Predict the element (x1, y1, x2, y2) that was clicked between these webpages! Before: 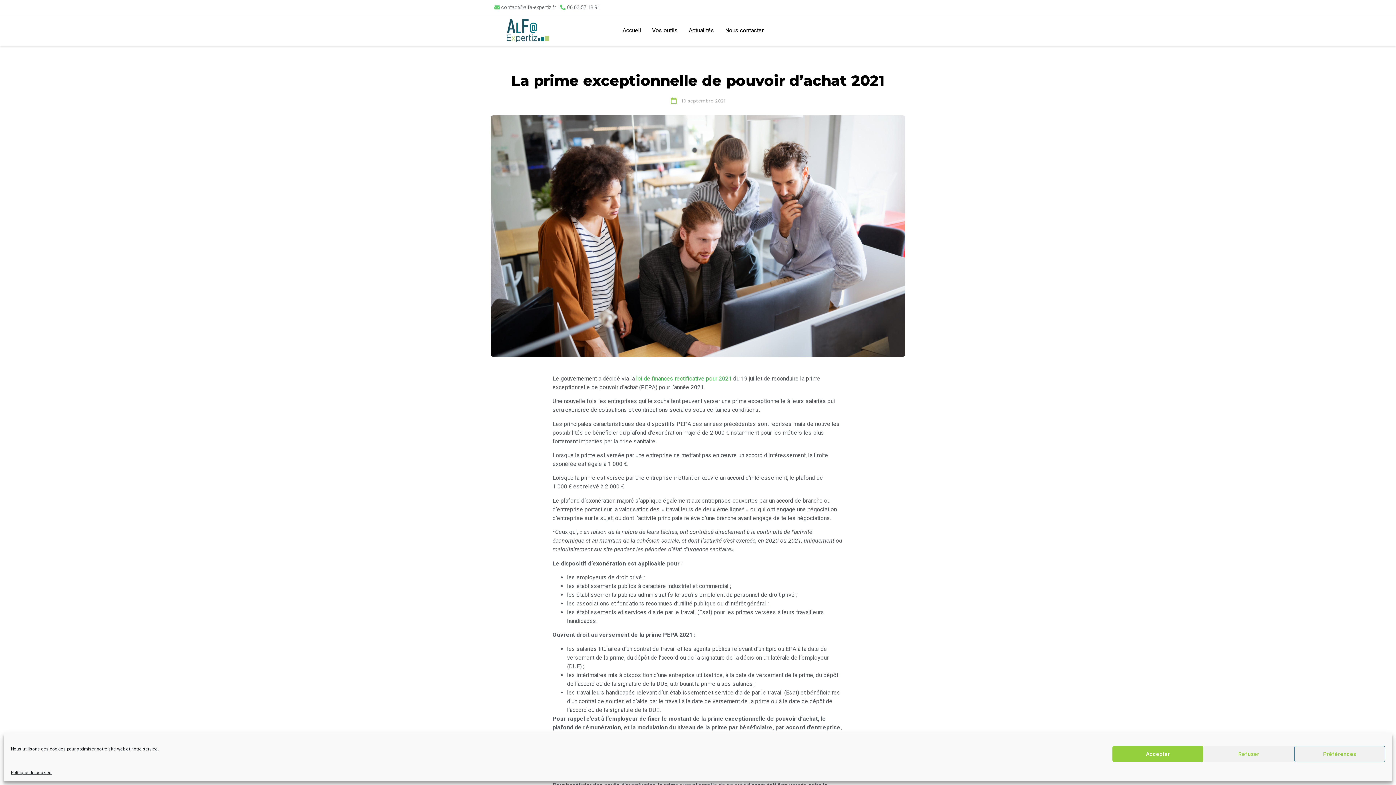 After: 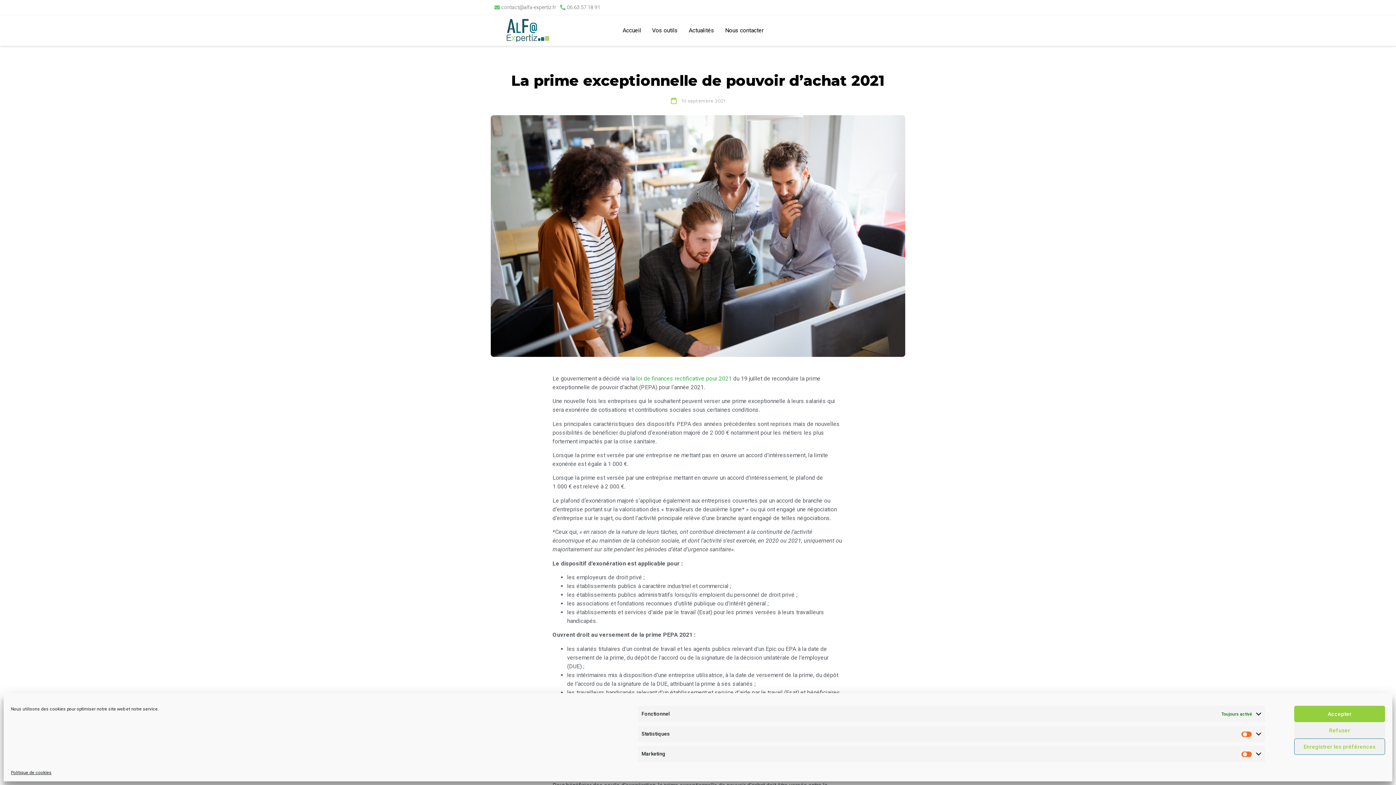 Action: label: Préférences bbox: (1294, 746, 1385, 762)